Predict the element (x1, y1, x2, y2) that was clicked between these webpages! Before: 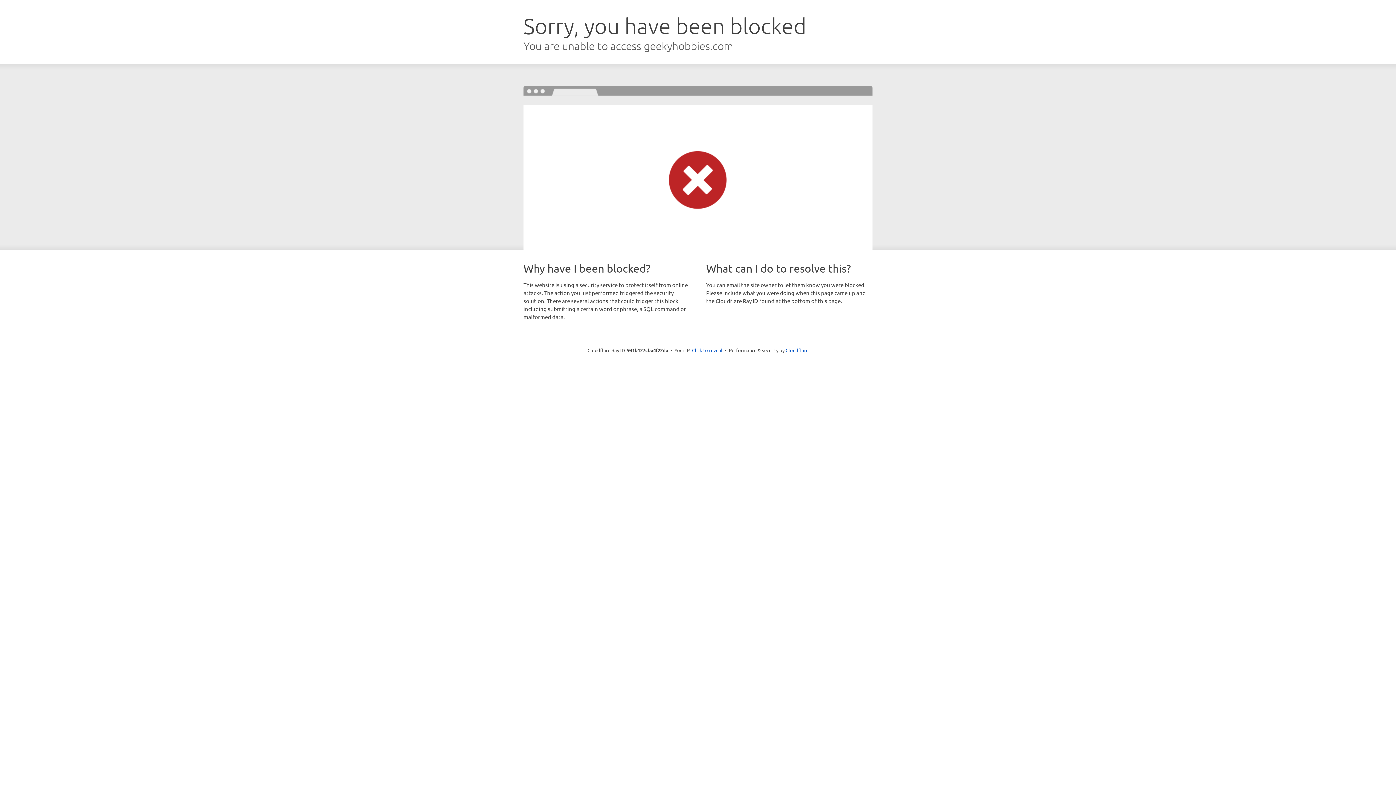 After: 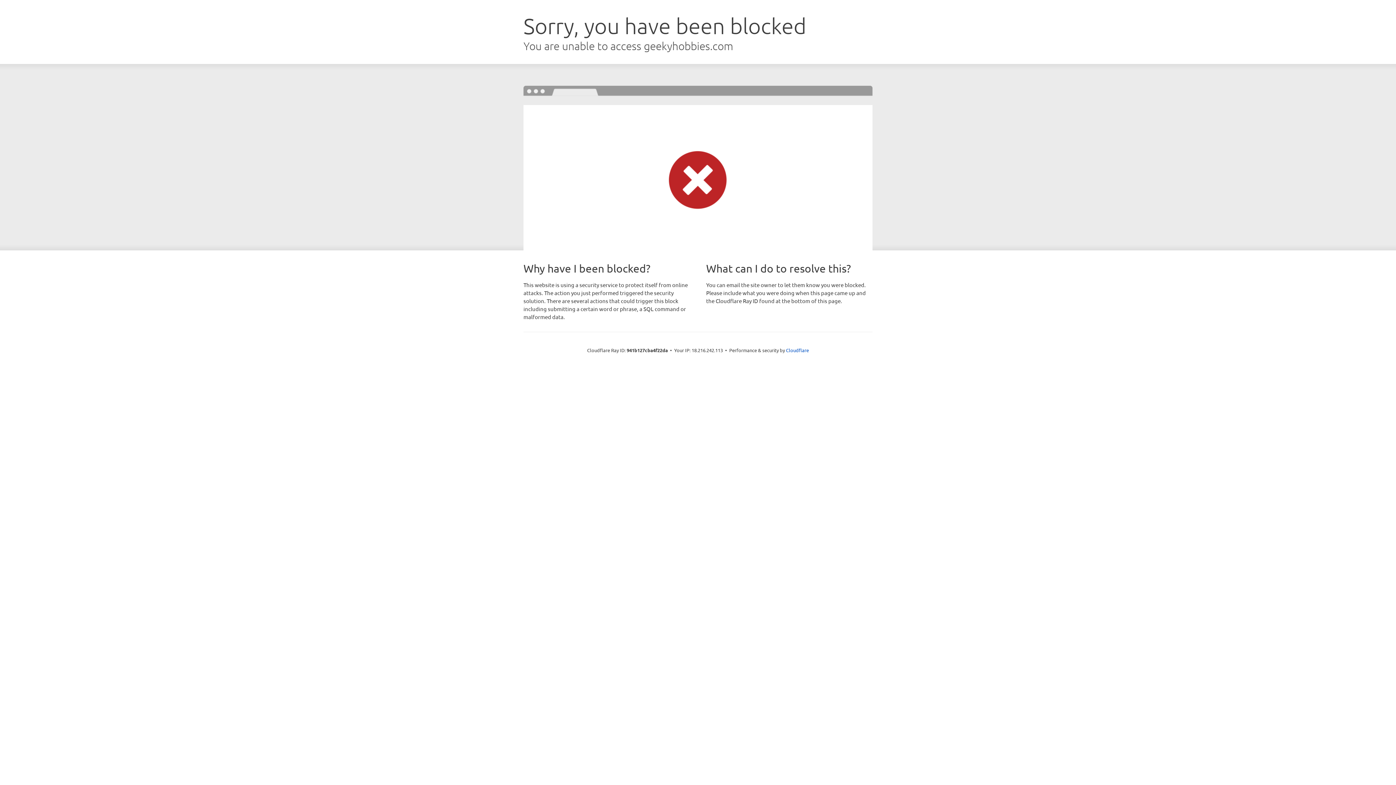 Action: label: Click to reveal bbox: (692, 346, 722, 353)